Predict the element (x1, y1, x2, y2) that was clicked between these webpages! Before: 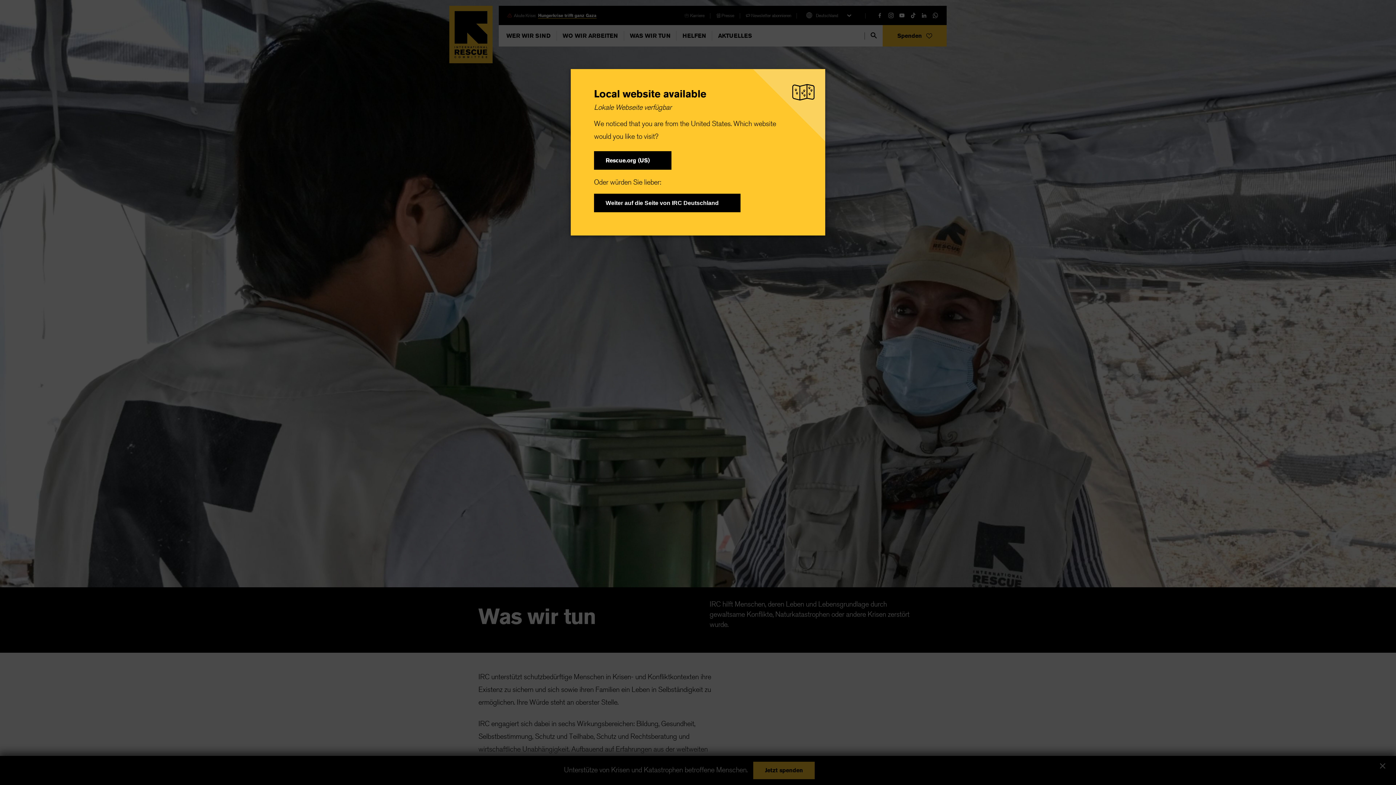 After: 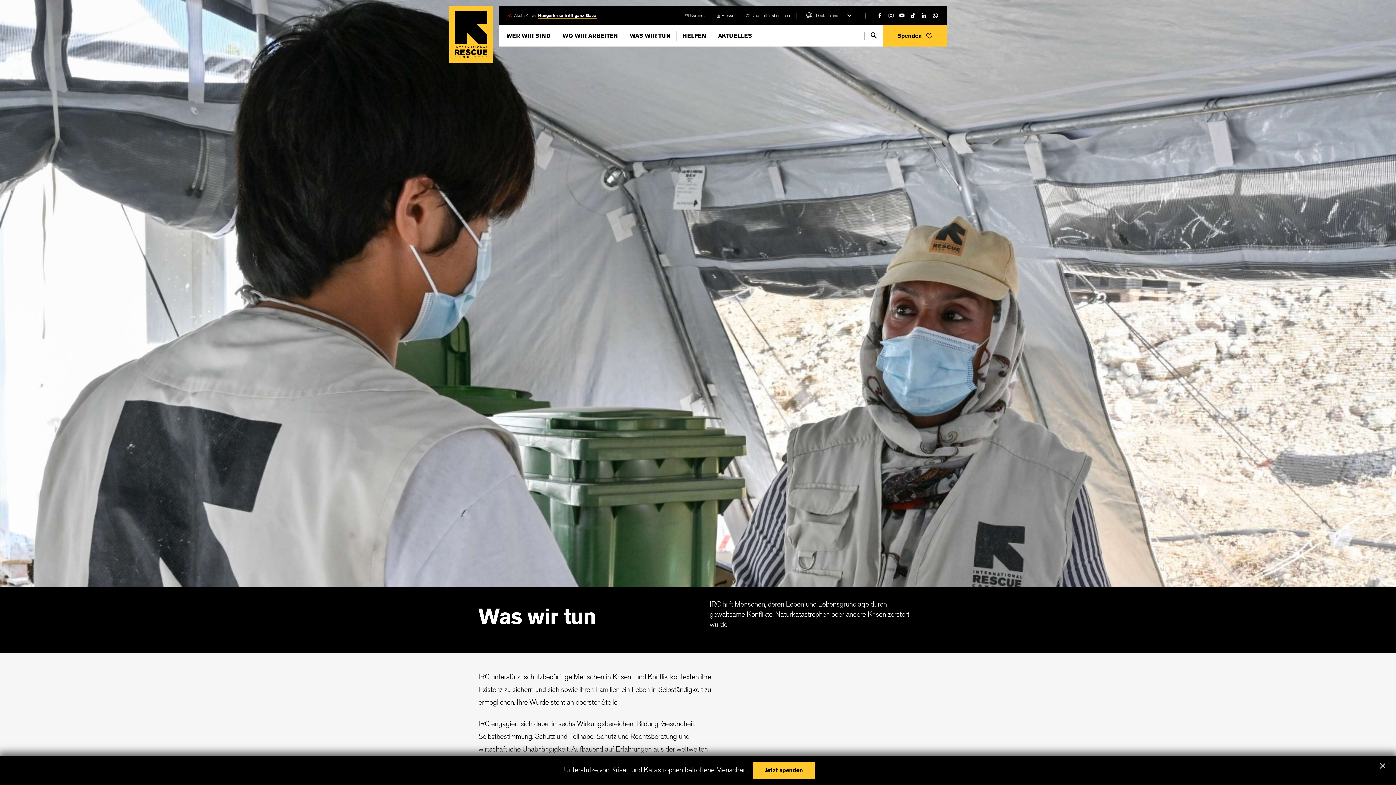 Action: label: Weiter auf die Seite von IRC Deutschland bbox: (594, 193, 740, 212)